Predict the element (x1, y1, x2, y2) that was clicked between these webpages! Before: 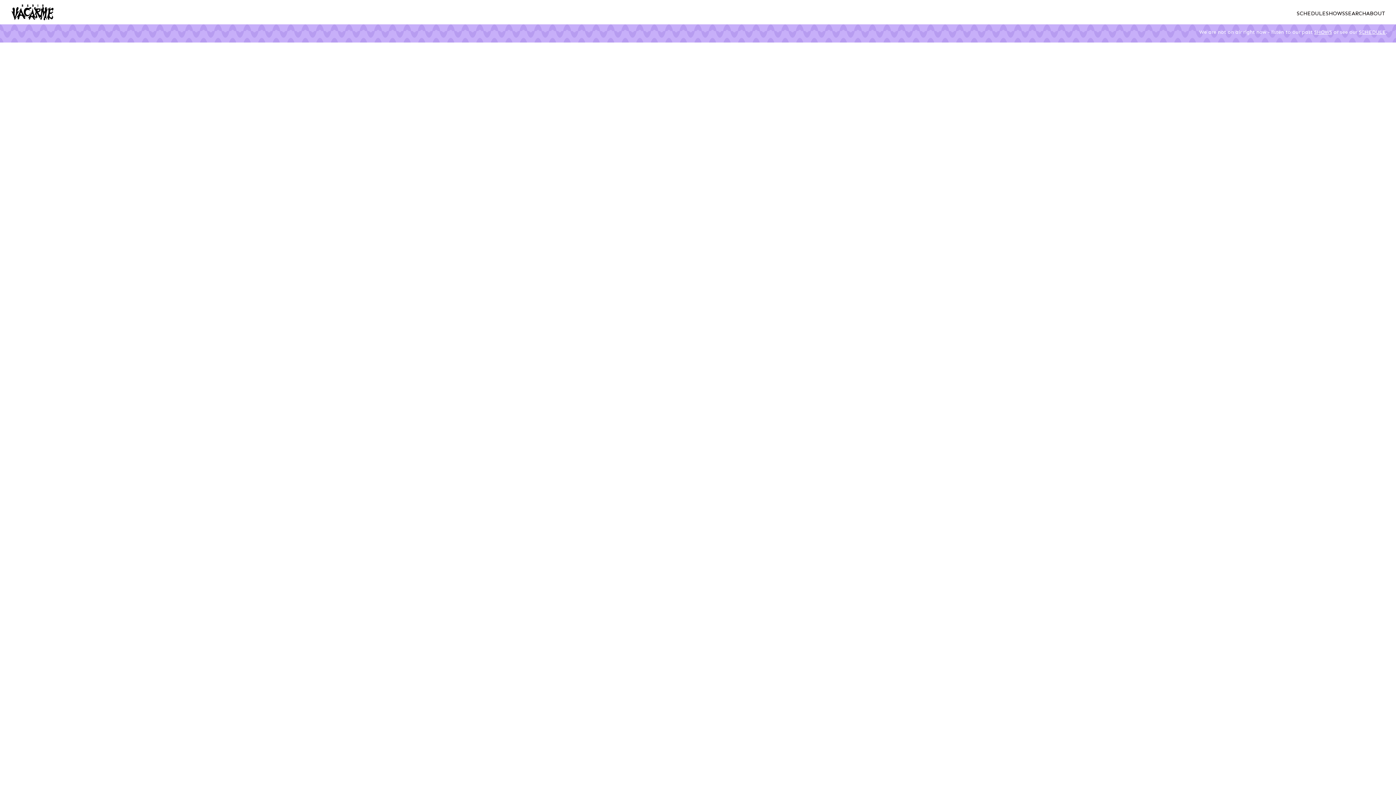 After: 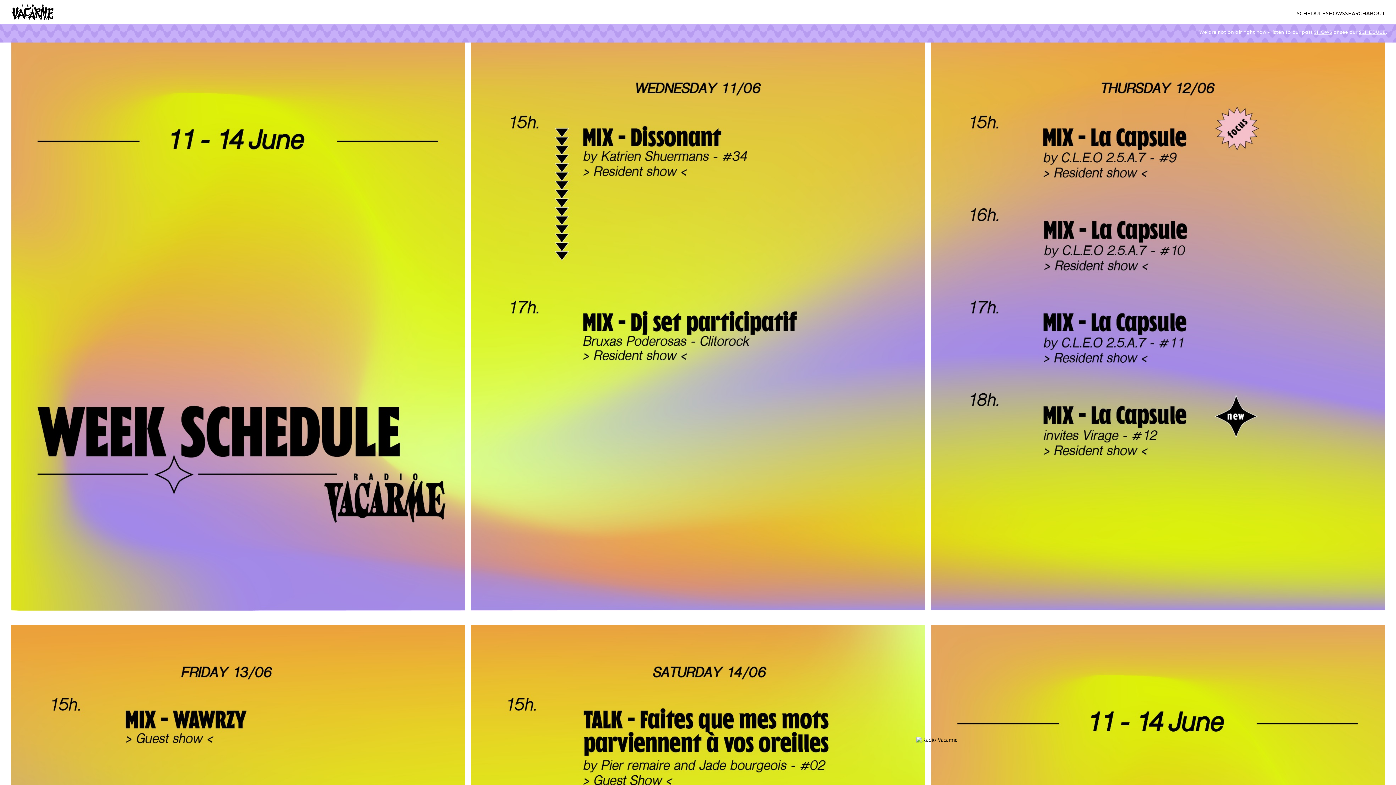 Action: bbox: (1297, 10, 1326, 16) label: SCHEDULE